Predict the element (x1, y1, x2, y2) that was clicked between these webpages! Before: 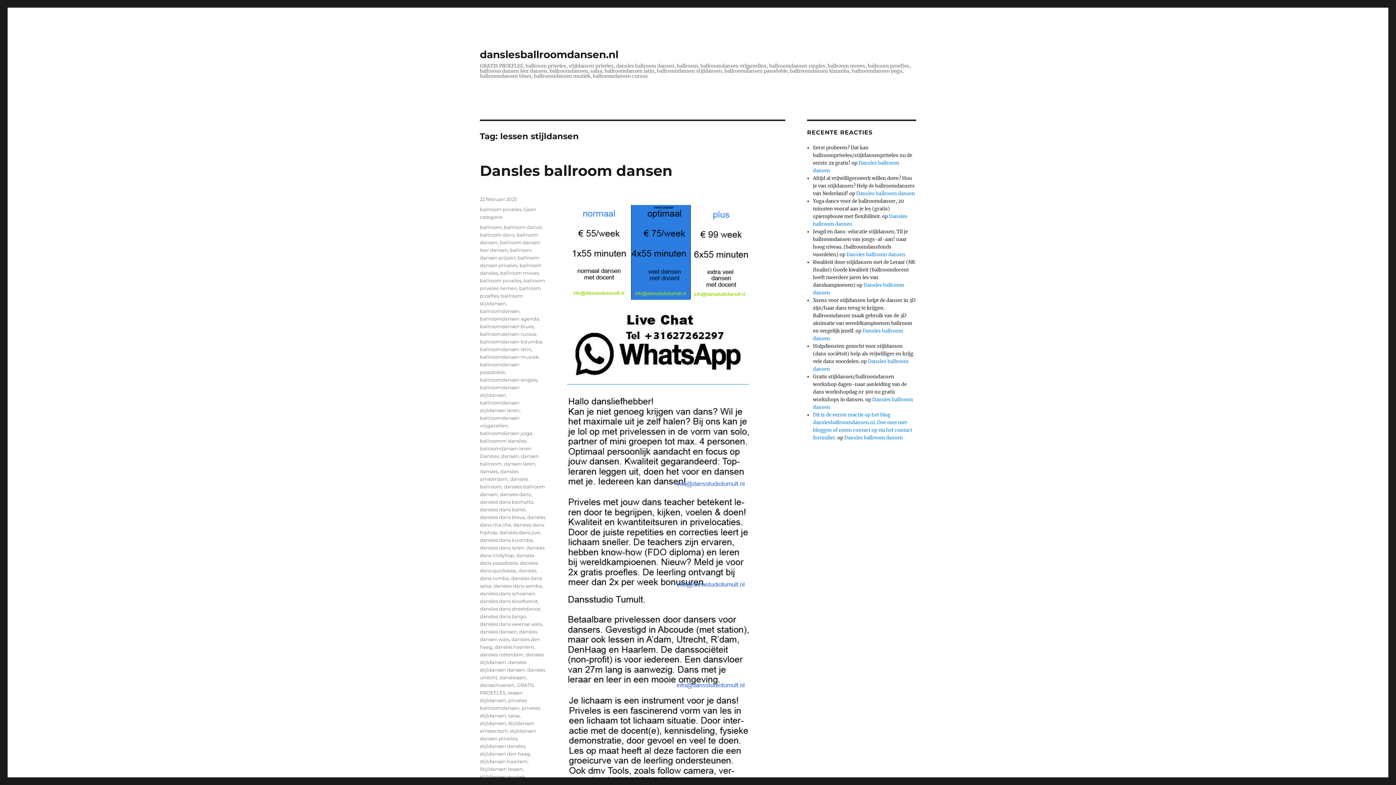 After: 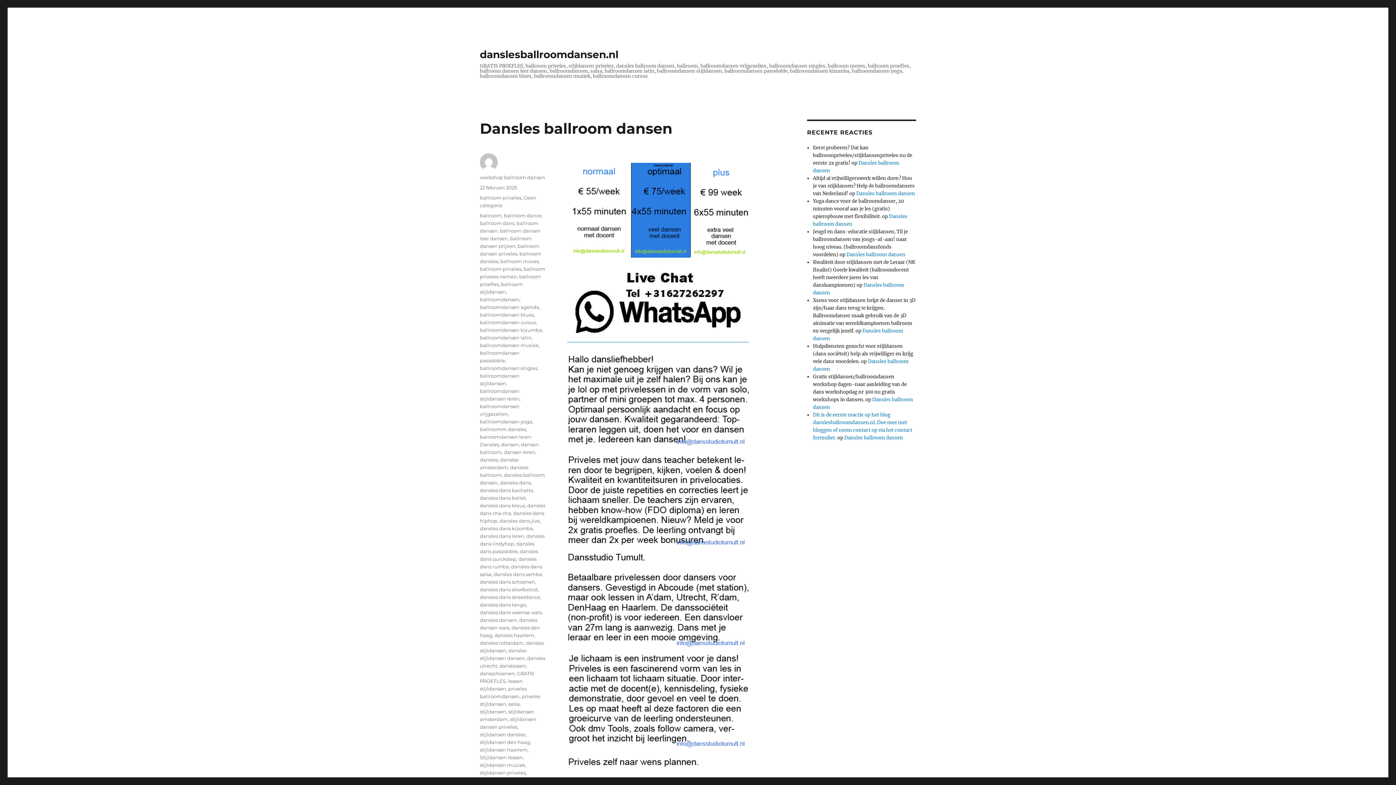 Action: label: Dansles ballroom dansen bbox: (480, 161, 672, 179)